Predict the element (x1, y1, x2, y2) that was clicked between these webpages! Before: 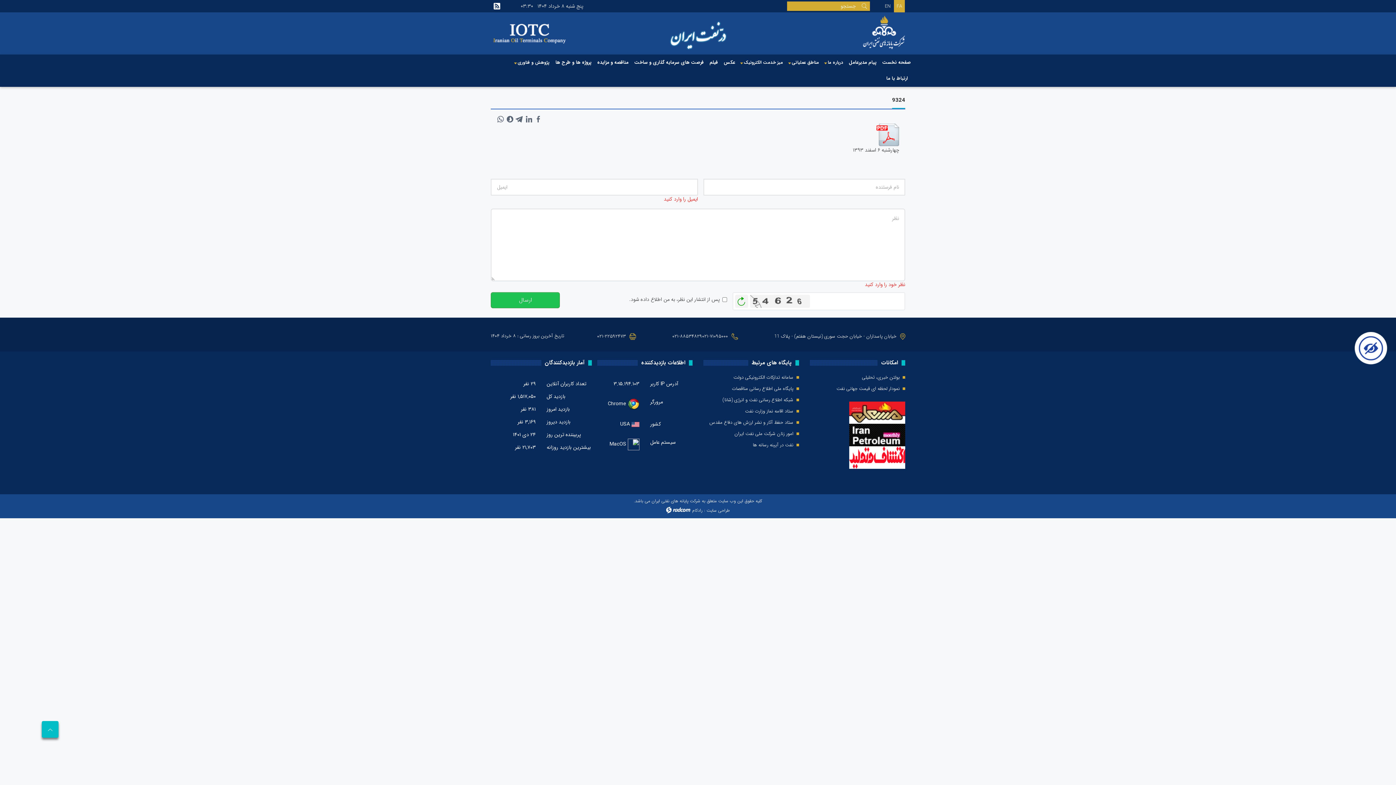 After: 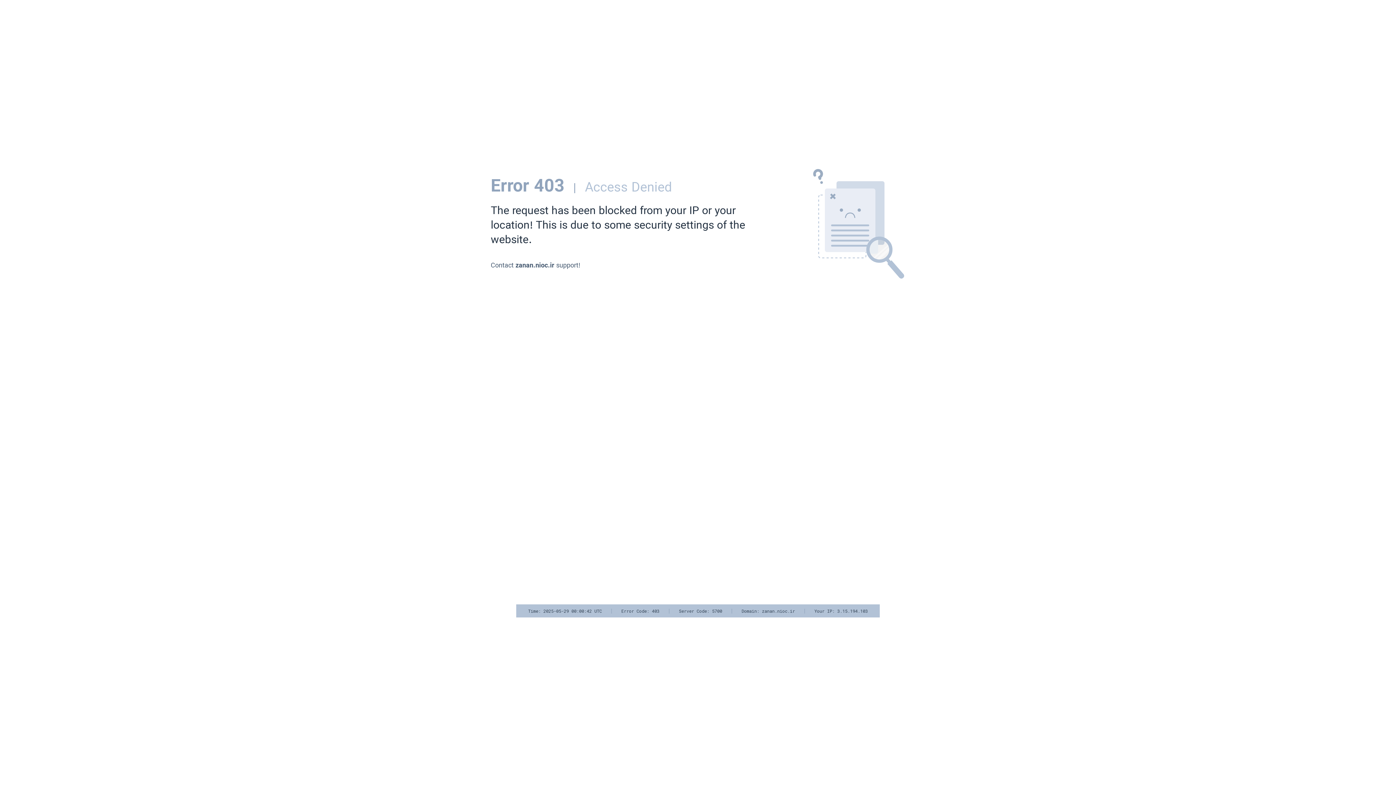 Action: label: امور زنان شرکت ملی نفت ایران bbox: (734, 430, 799, 441)